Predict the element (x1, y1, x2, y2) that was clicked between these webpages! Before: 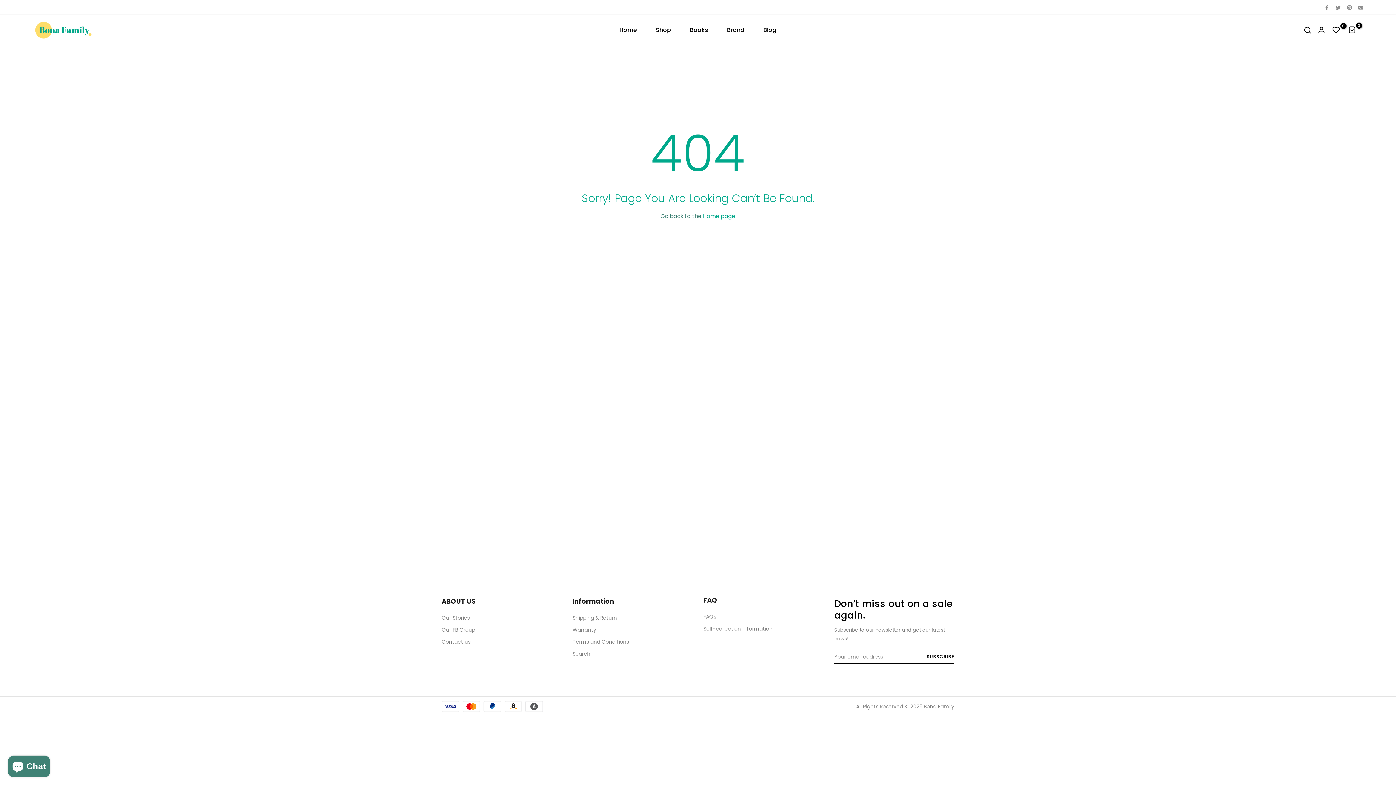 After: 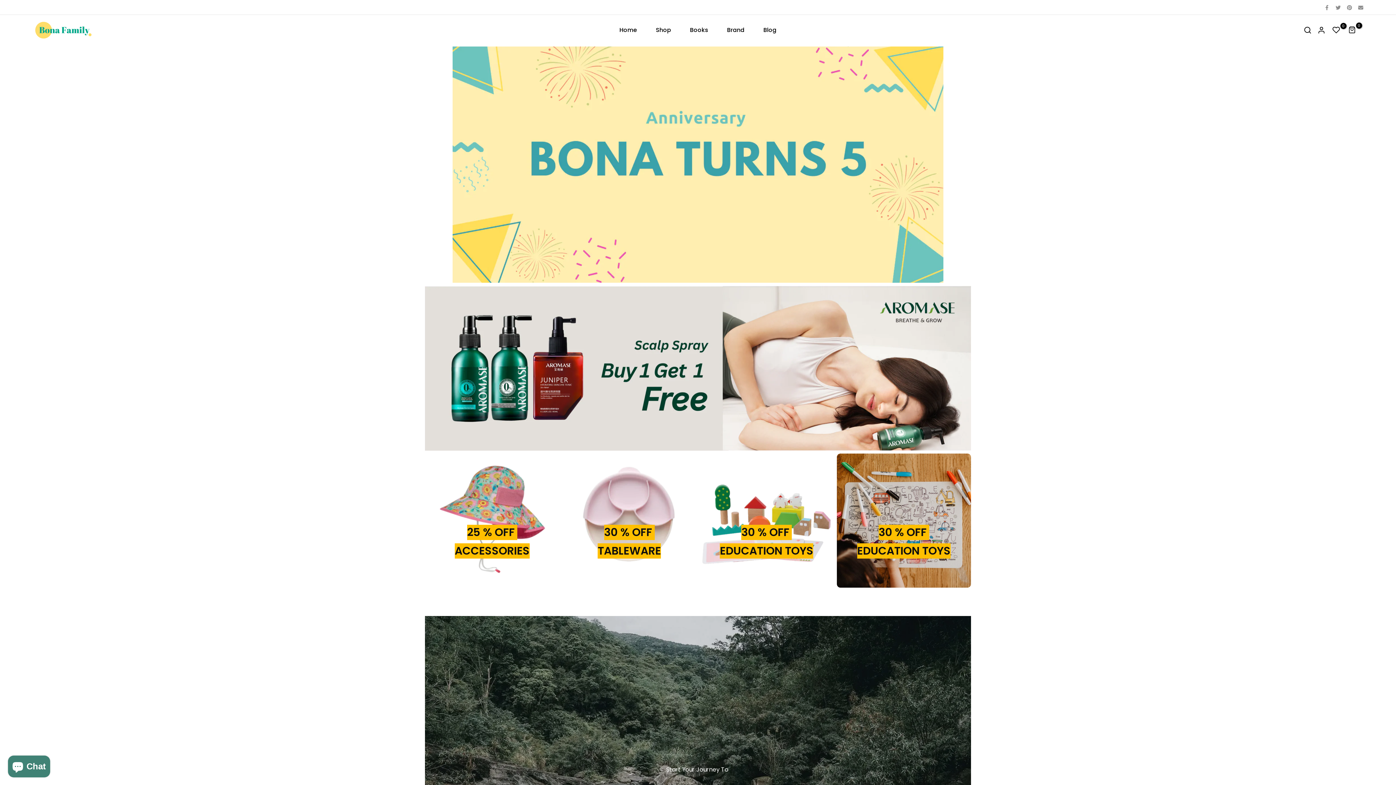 Action: bbox: (610, 25, 646, 34) label: Home